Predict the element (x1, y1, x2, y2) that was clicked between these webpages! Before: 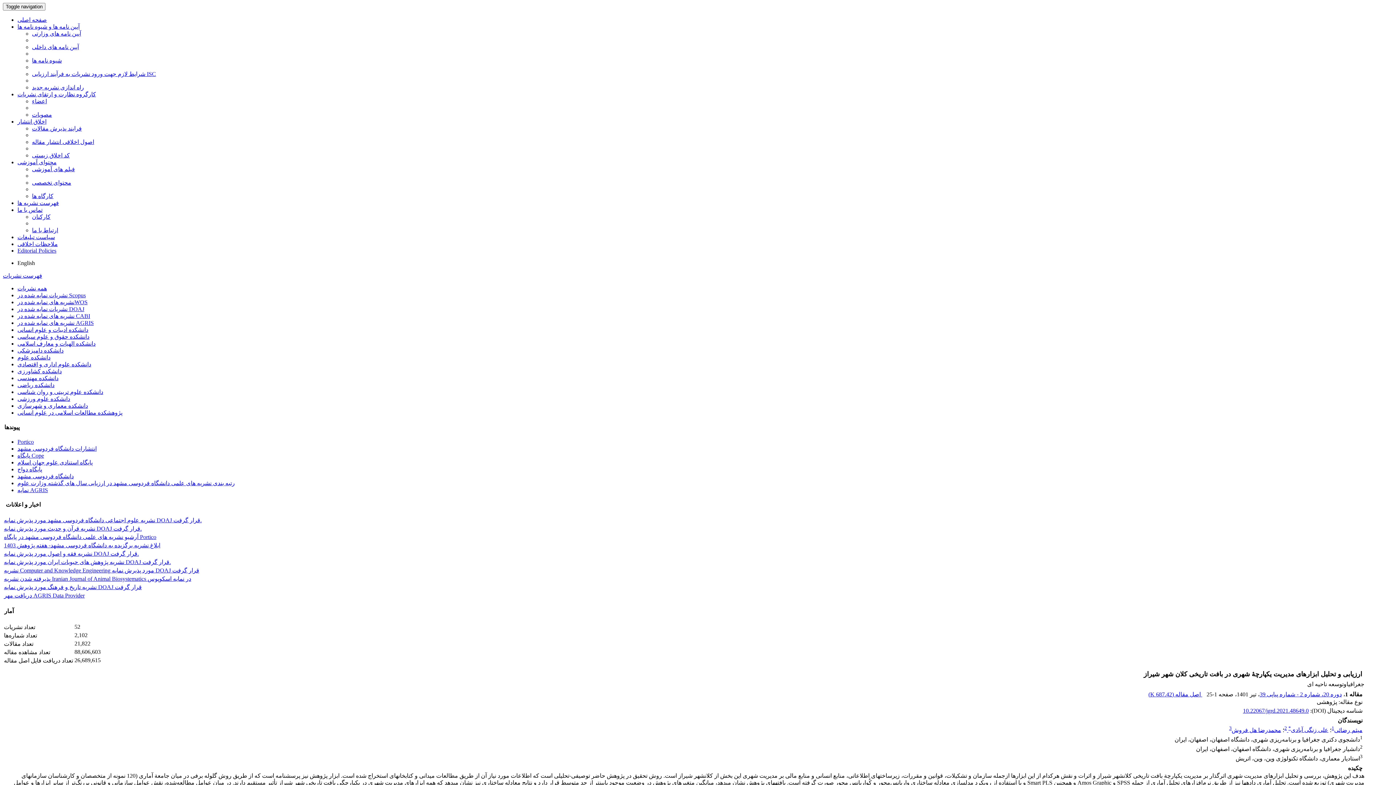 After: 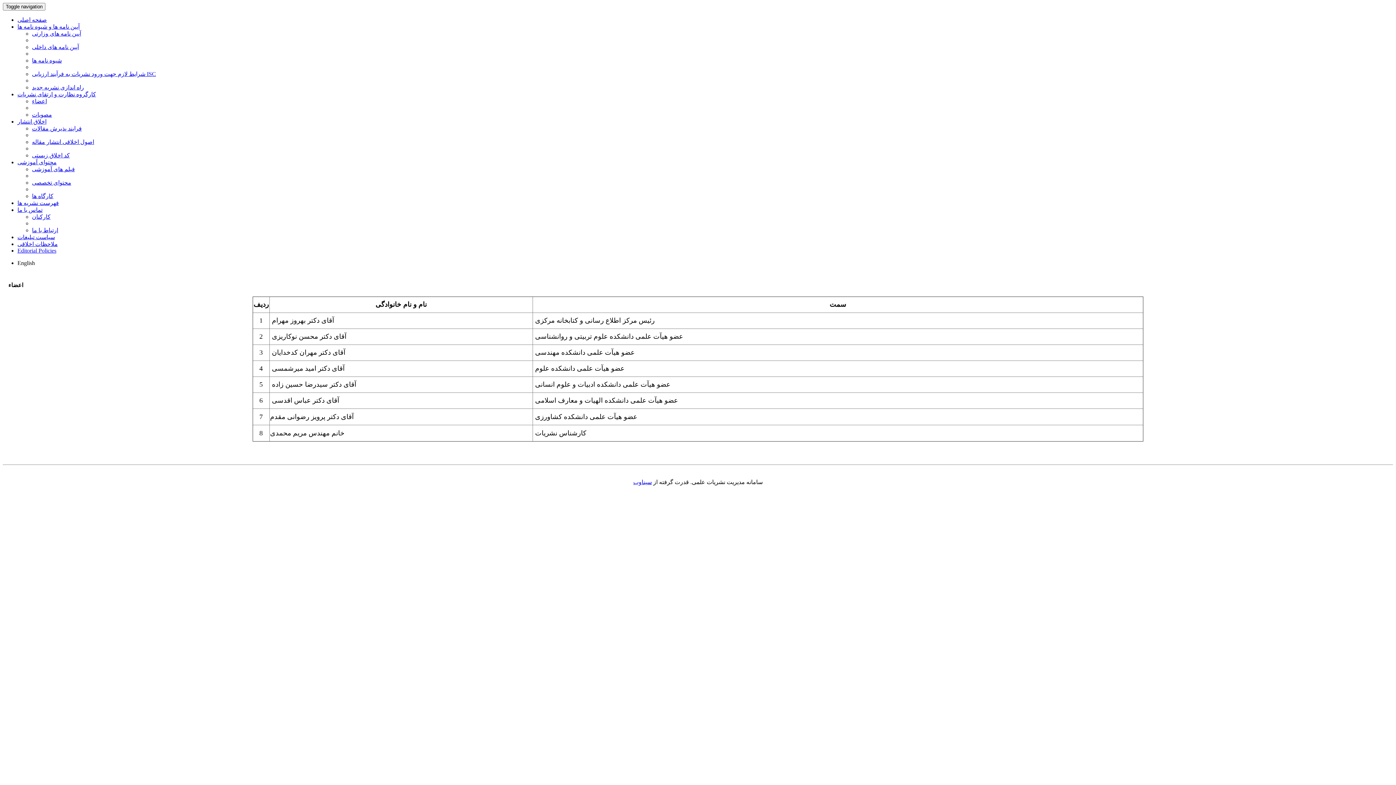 Action: label: اعضاء bbox: (32, 98, 46, 104)